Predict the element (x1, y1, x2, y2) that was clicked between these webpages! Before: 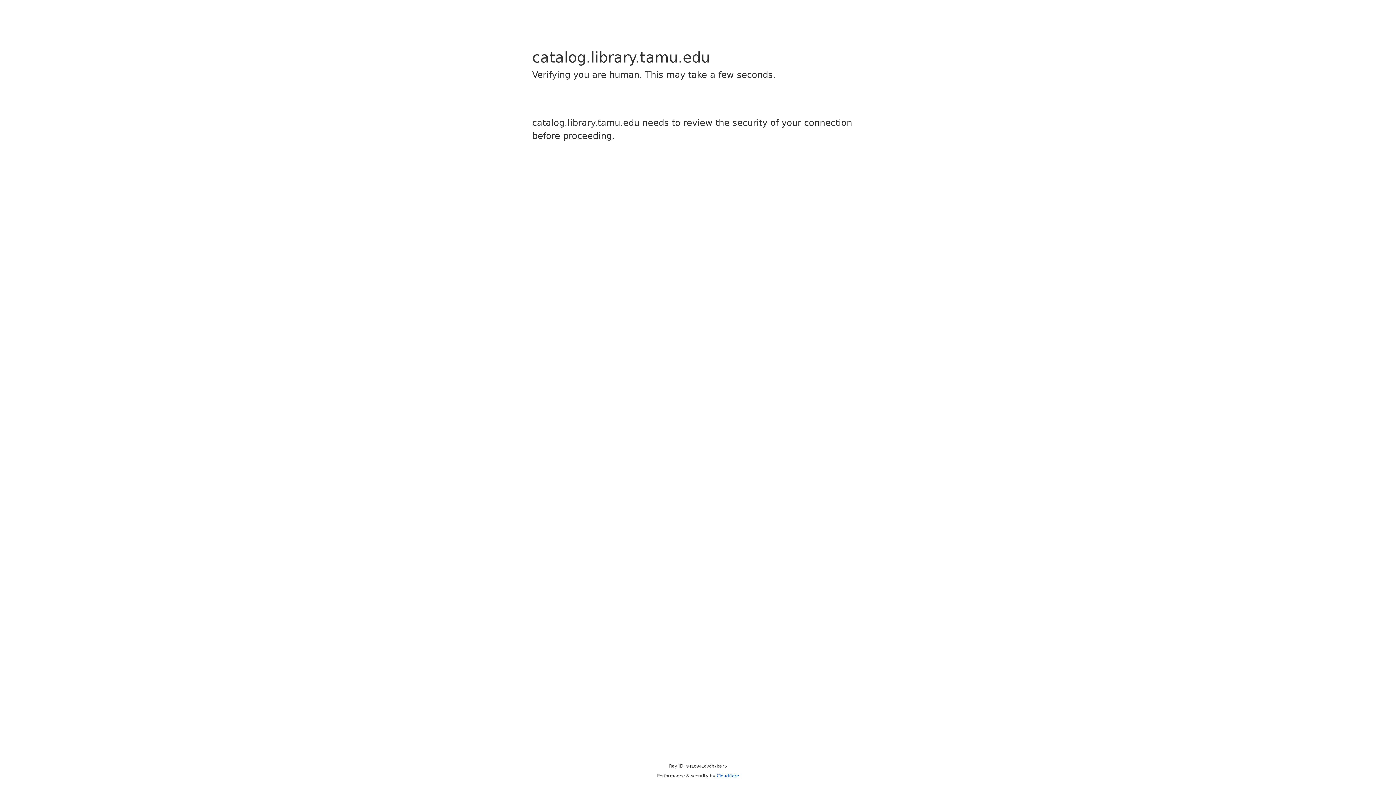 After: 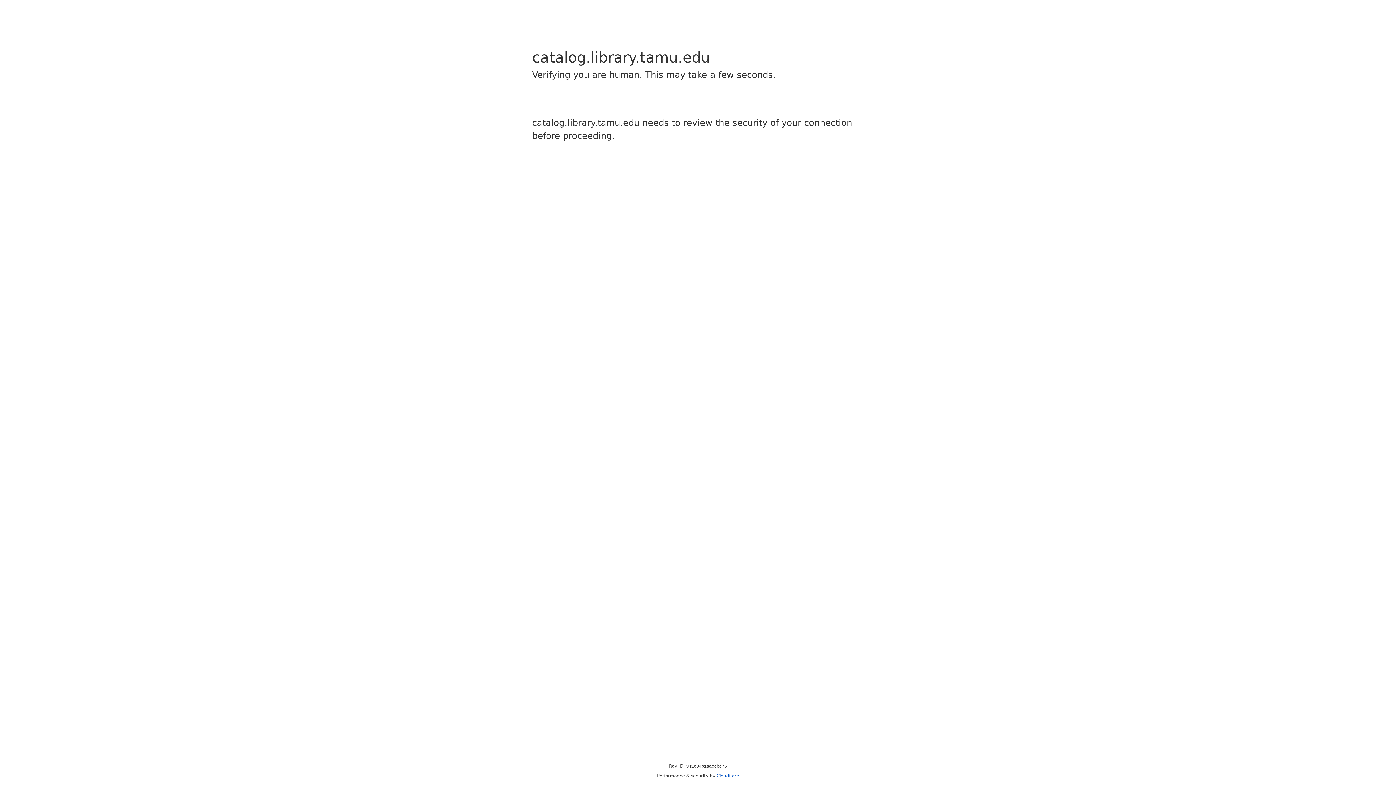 Action: bbox: (716, 773, 739, 778) label: Cloudflare